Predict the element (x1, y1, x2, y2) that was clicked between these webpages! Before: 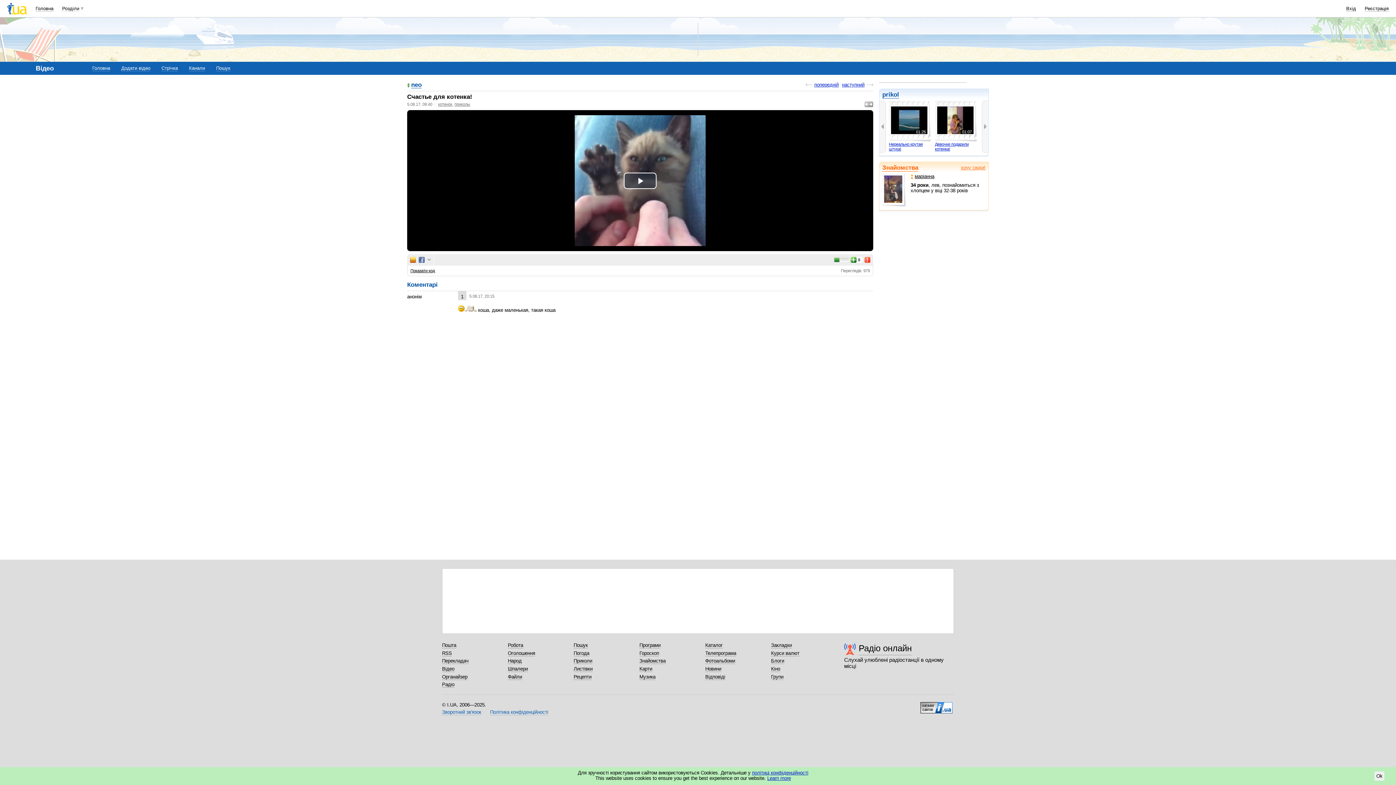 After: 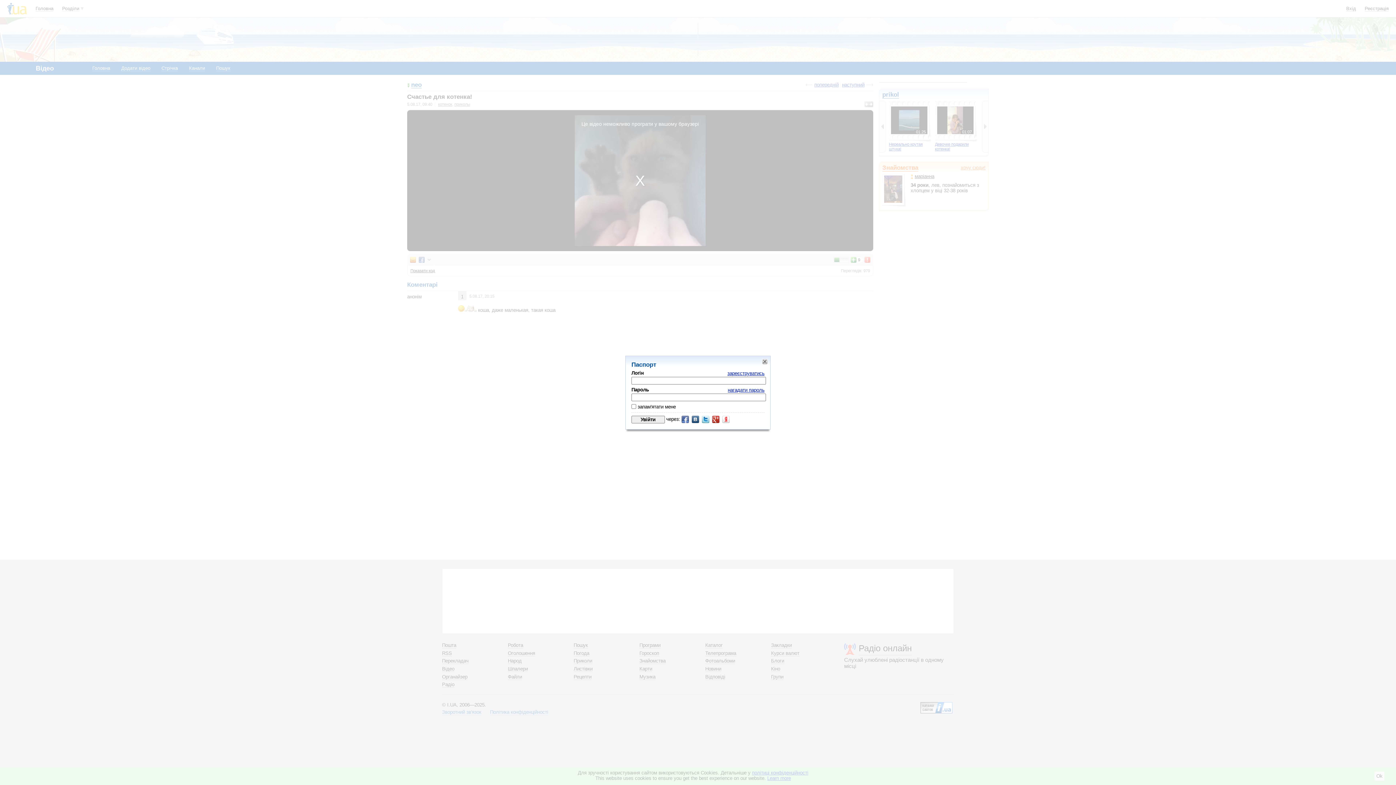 Action: bbox: (1346, 5, 1356, 11) label: Вхід